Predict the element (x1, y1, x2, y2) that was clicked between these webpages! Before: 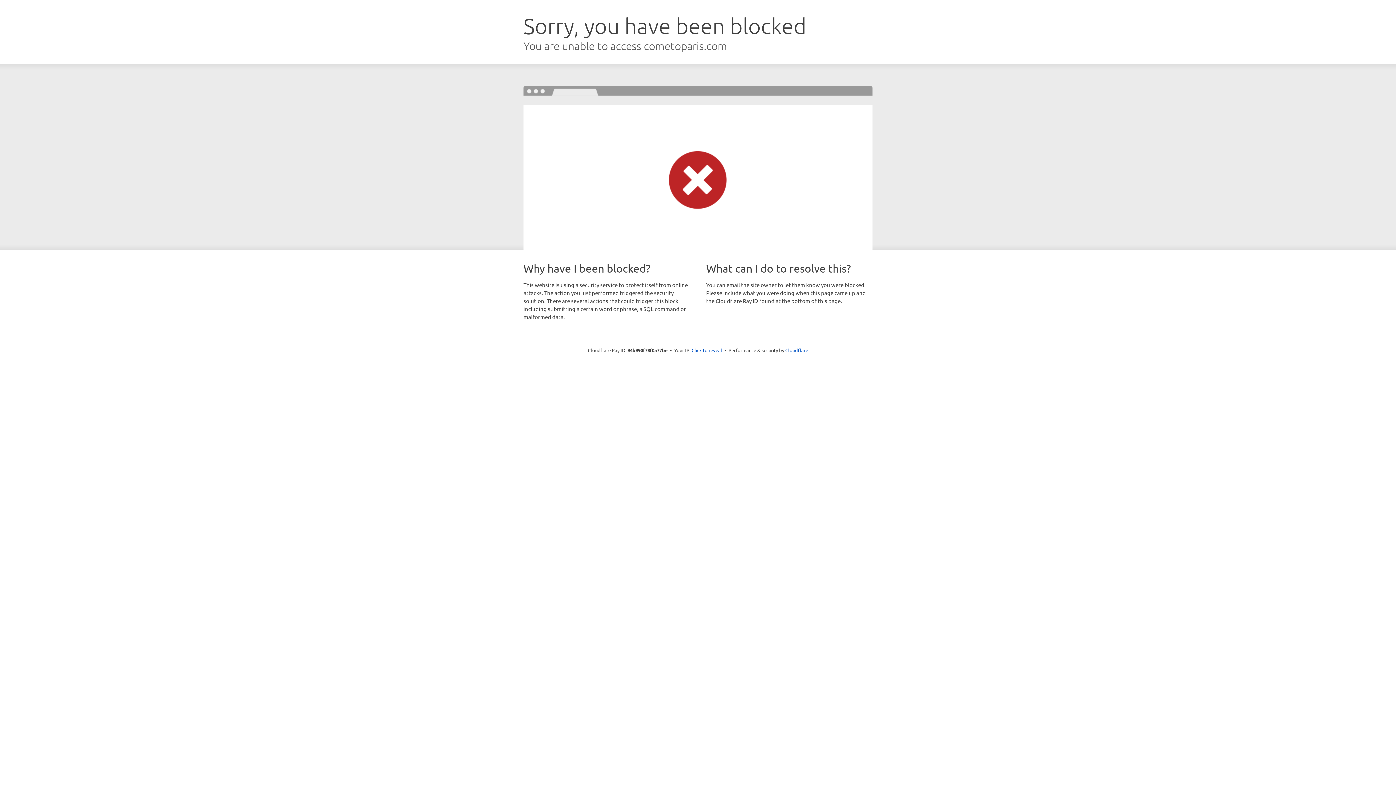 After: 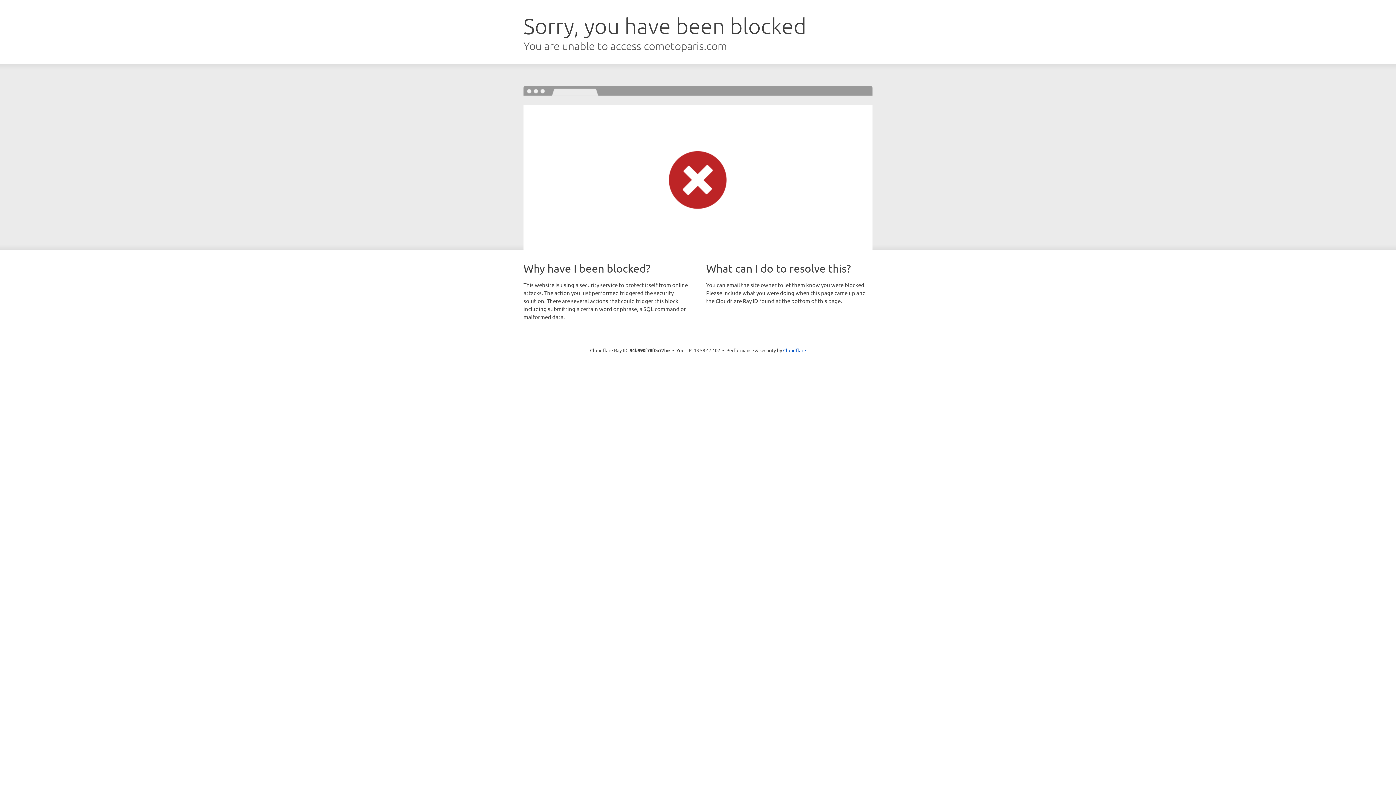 Action: bbox: (691, 346, 722, 353) label: Click to reveal